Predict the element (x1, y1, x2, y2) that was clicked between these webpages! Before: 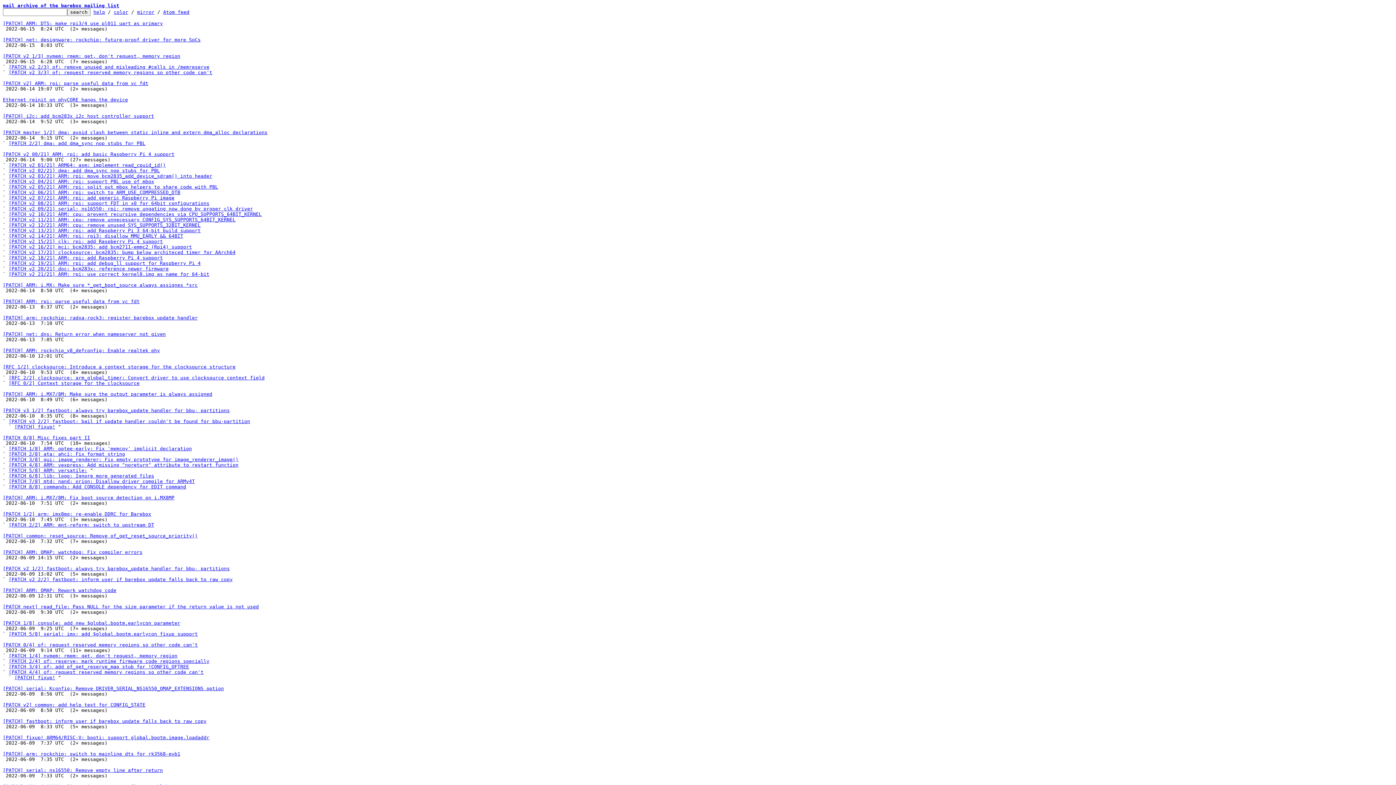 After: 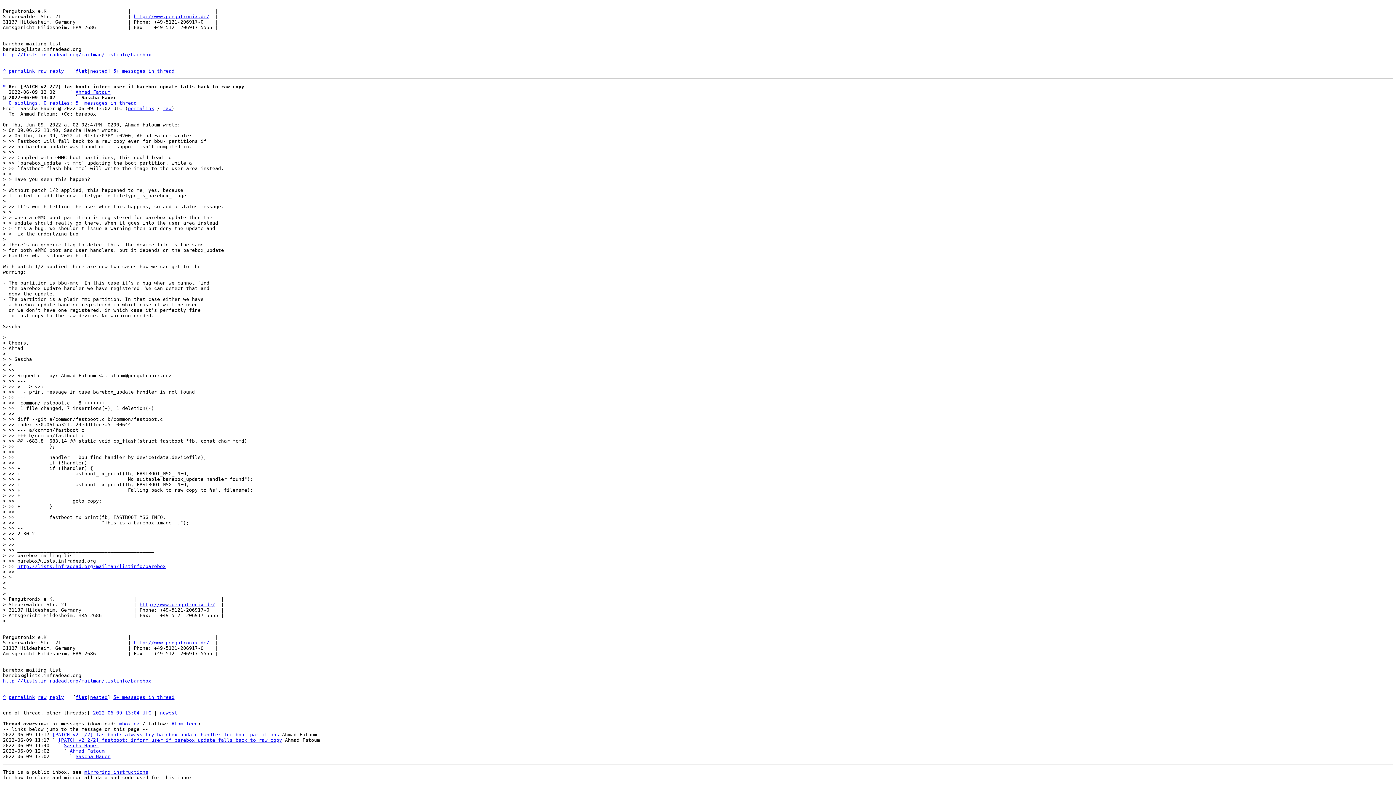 Action: bbox: (8, 577, 232, 582) label: [PATCH v2 2/2] fastboot: inform user if barebox update falls back to raw copy